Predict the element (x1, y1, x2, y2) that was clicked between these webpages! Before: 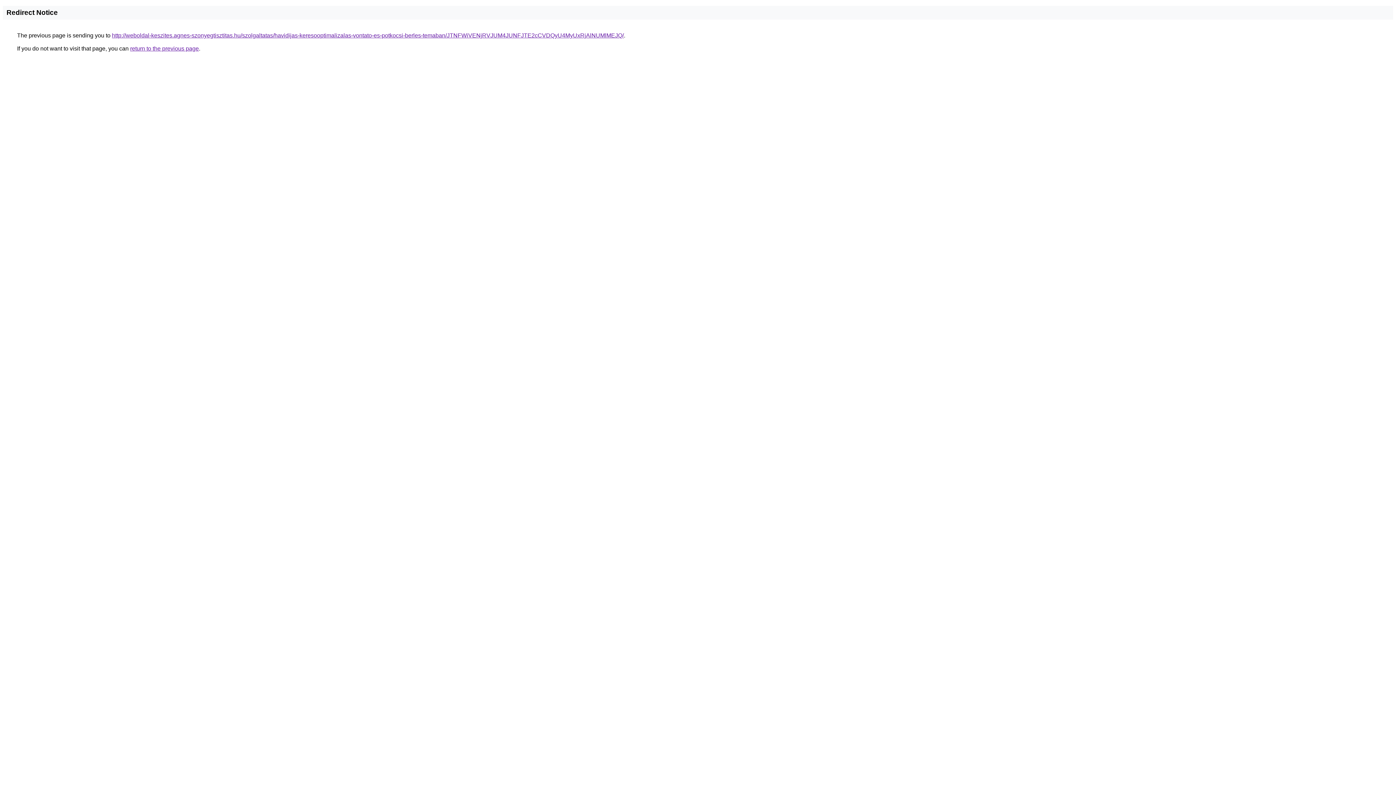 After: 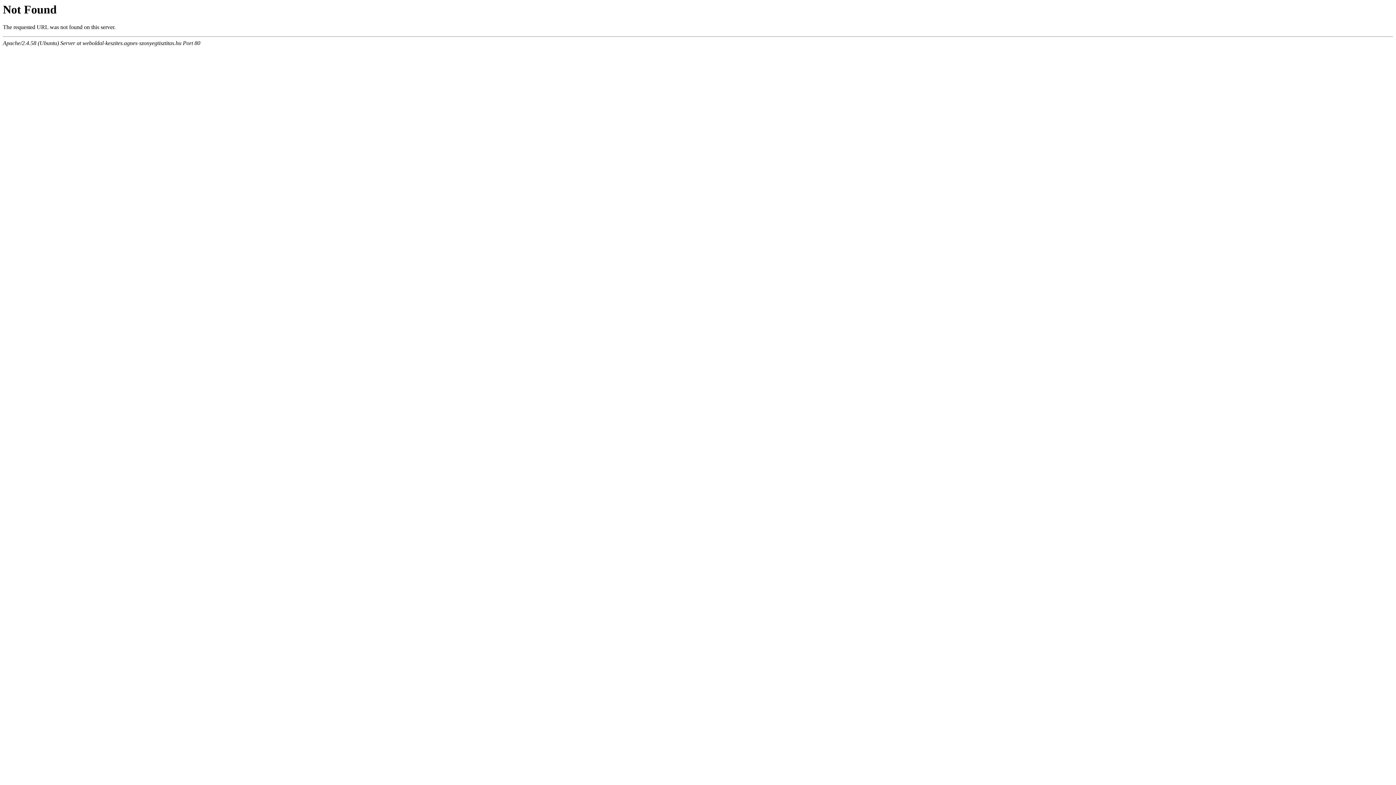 Action: bbox: (112, 32, 624, 38) label: http://weboldal-keszites.agnes-szonyegtisztitas.hu/szolgaltatas/havidijas-keresooptimalizalas-vontato-es-potkocsi-berles-temaban/JTNFWiVENjRVJUM4JUNFJTE2cCVDQyU4MyUxRjAlNUMlMEJQ/